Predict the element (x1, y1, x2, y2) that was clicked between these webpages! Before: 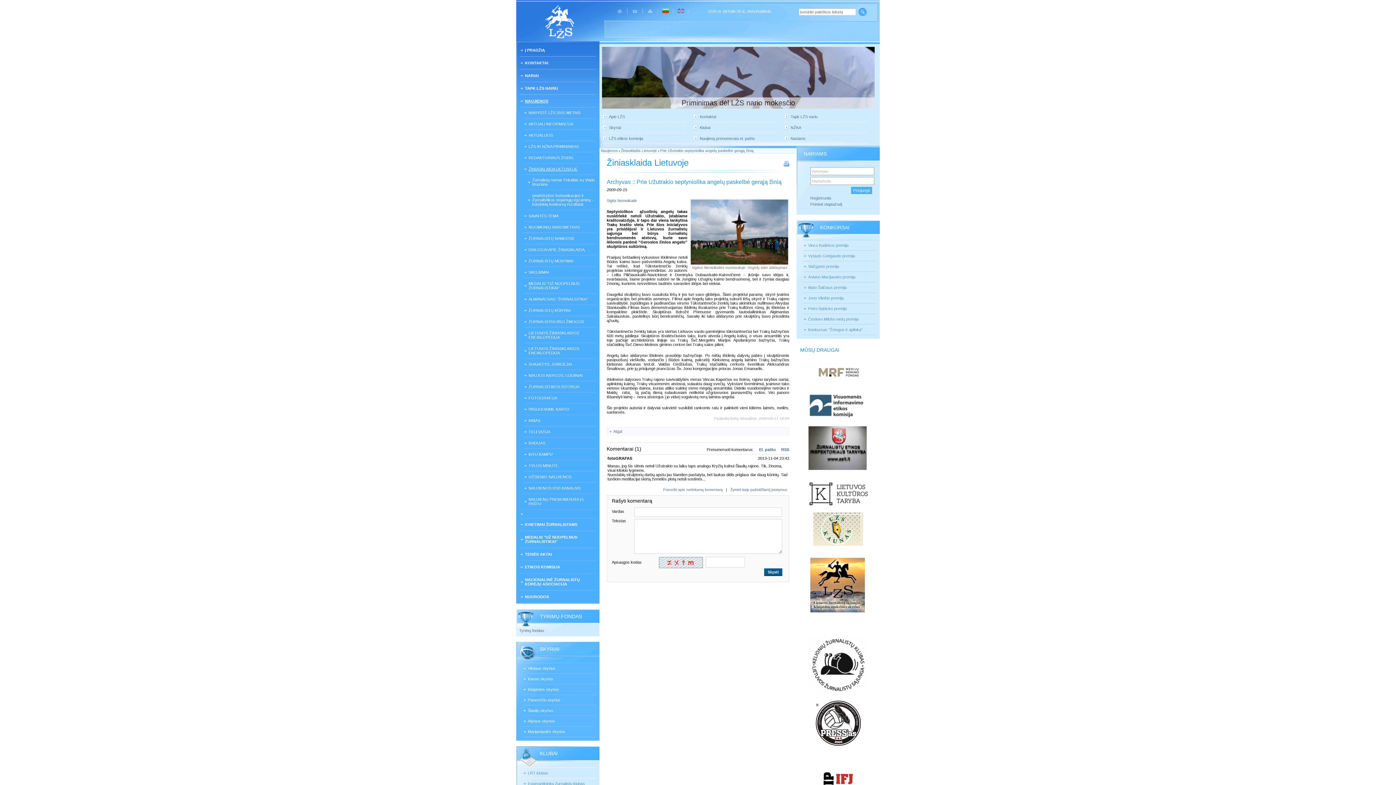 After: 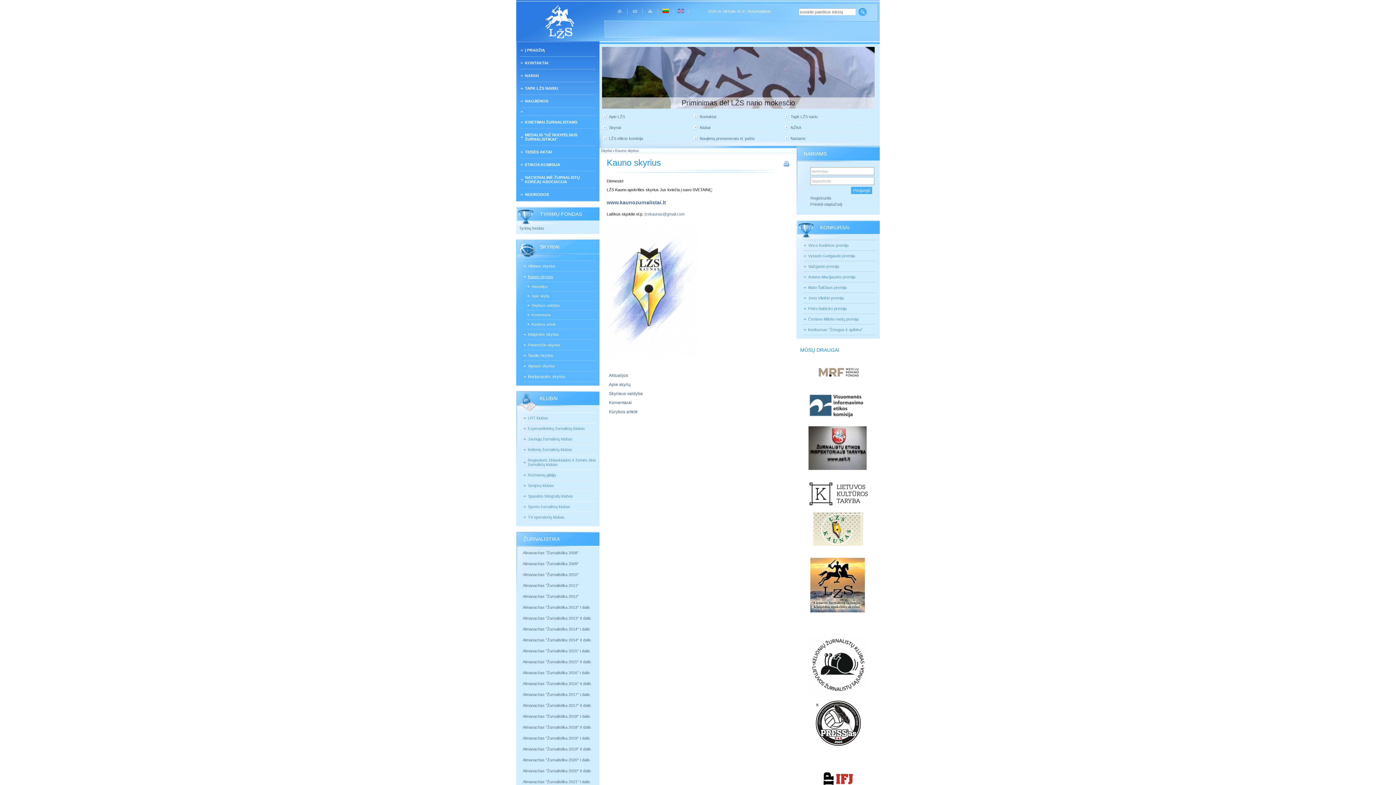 Action: bbox: (522, 674, 596, 684) label: Kauno skyrius